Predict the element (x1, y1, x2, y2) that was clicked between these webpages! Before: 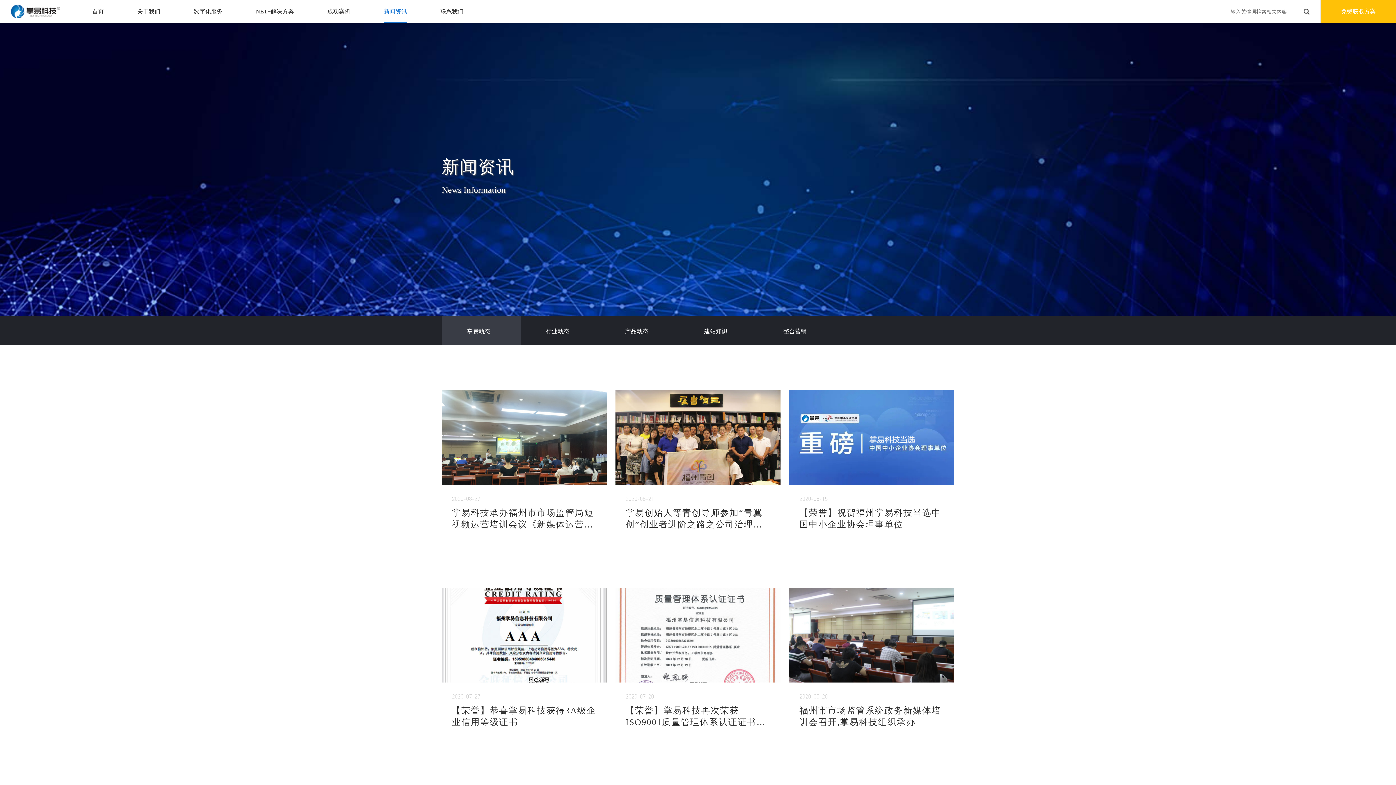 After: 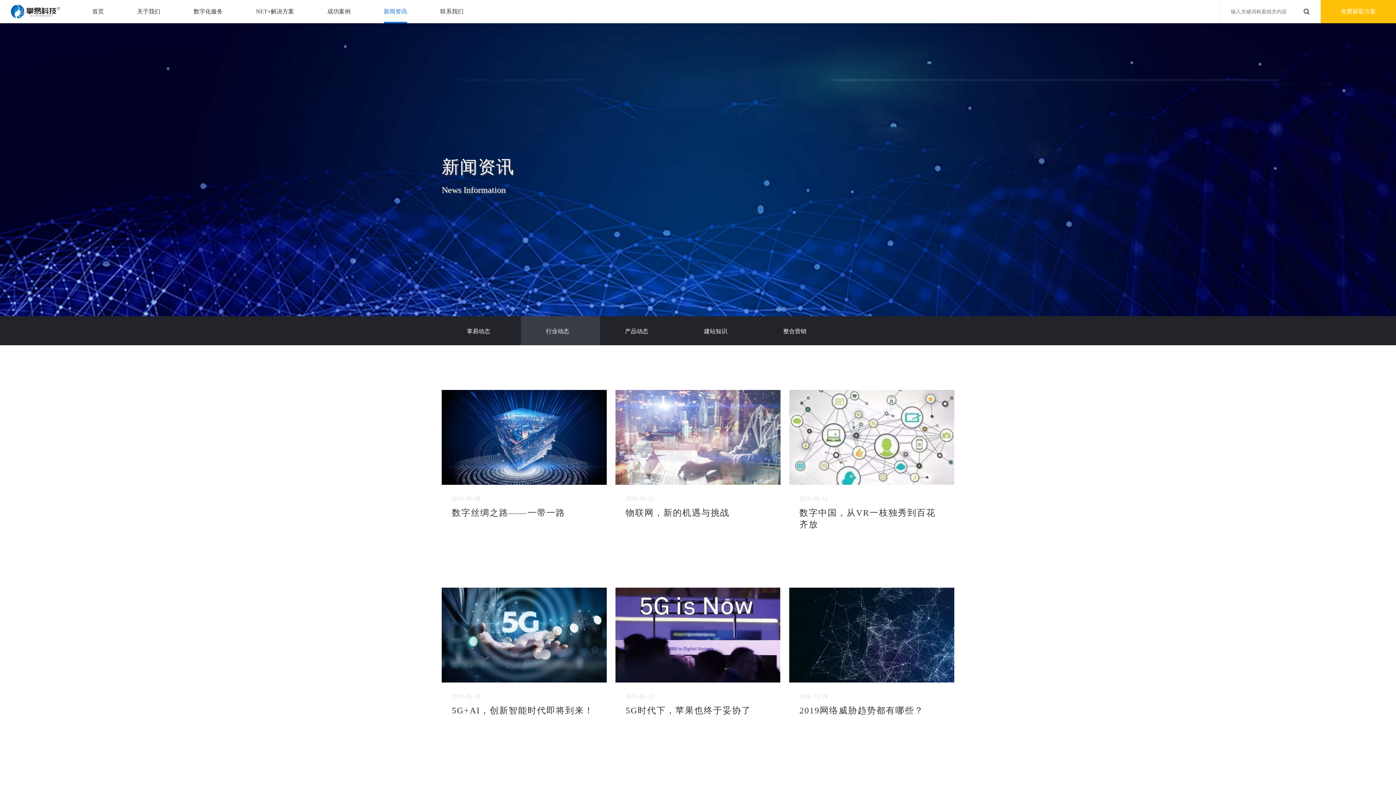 Action: label: 行业动态 bbox: (520, 316, 600, 345)